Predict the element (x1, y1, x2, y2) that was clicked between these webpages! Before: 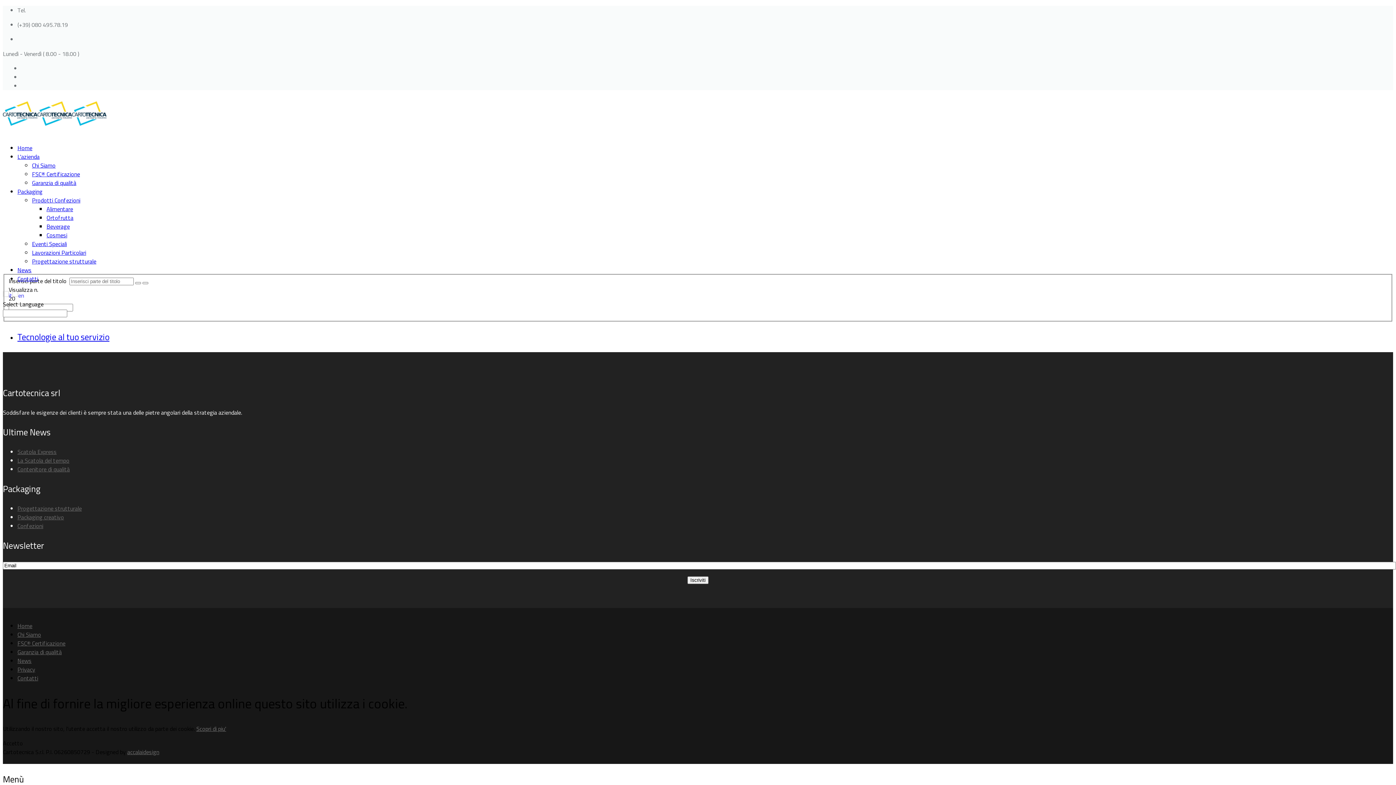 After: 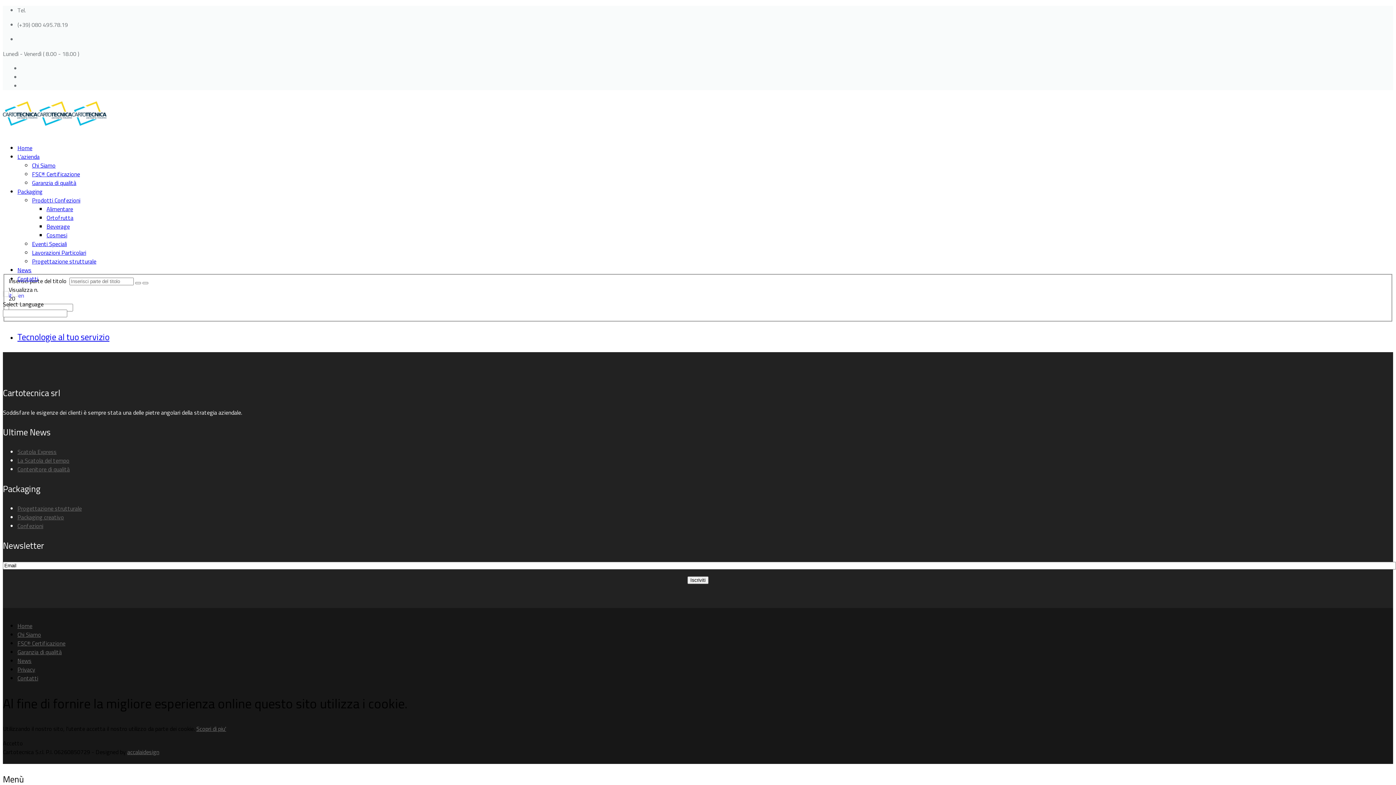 Action: label: L'azienda bbox: (17, 152, 39, 160)